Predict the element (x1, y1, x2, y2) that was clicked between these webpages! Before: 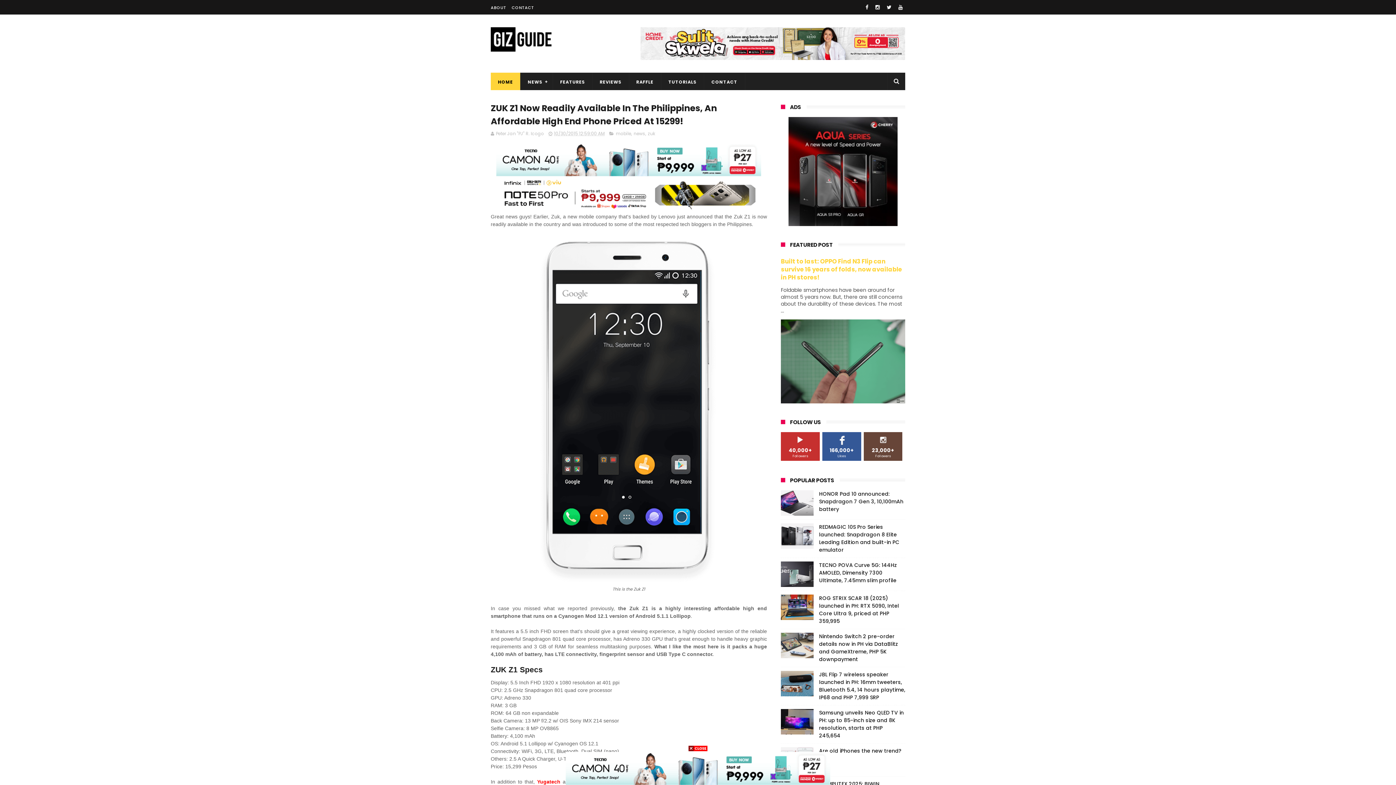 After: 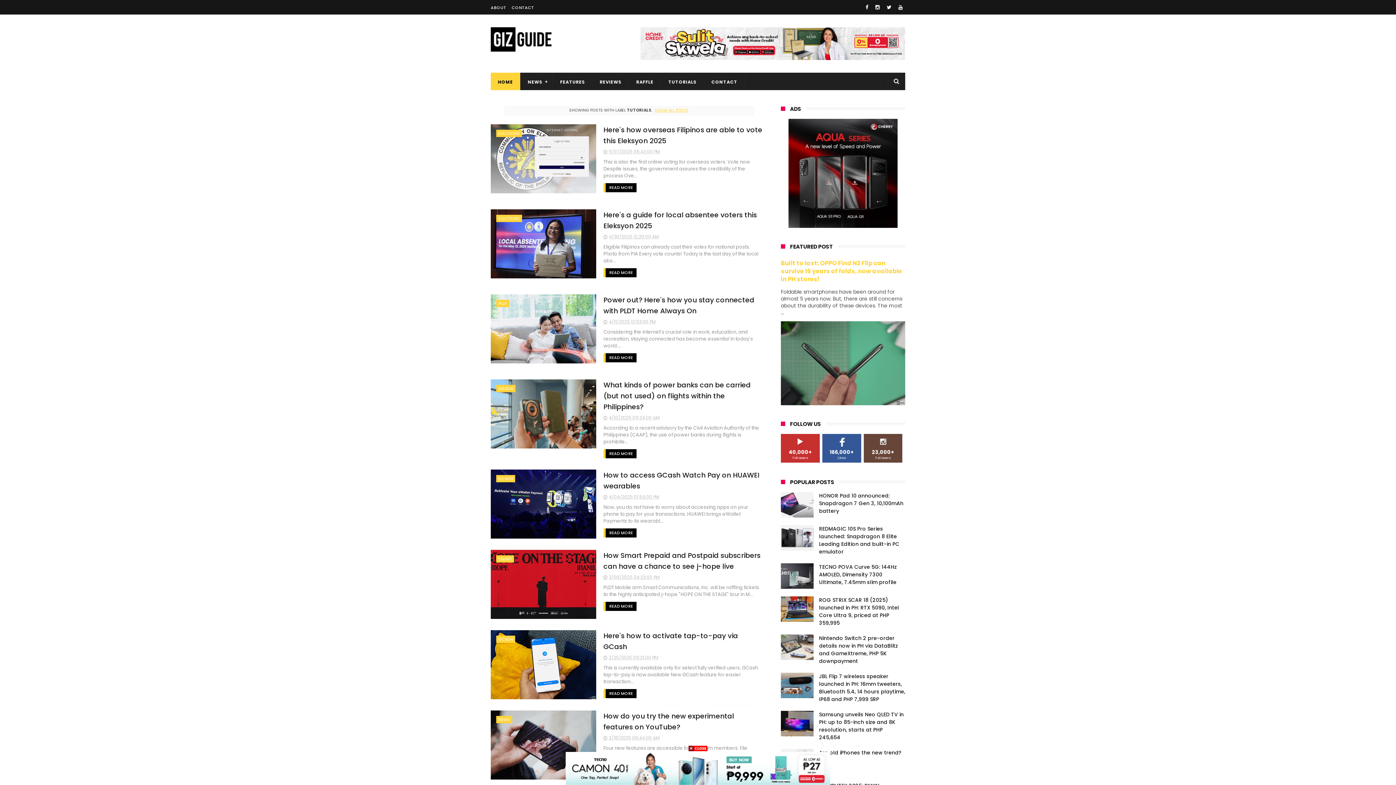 Action: label: TUTORIALS bbox: (661, 72, 704, 91)